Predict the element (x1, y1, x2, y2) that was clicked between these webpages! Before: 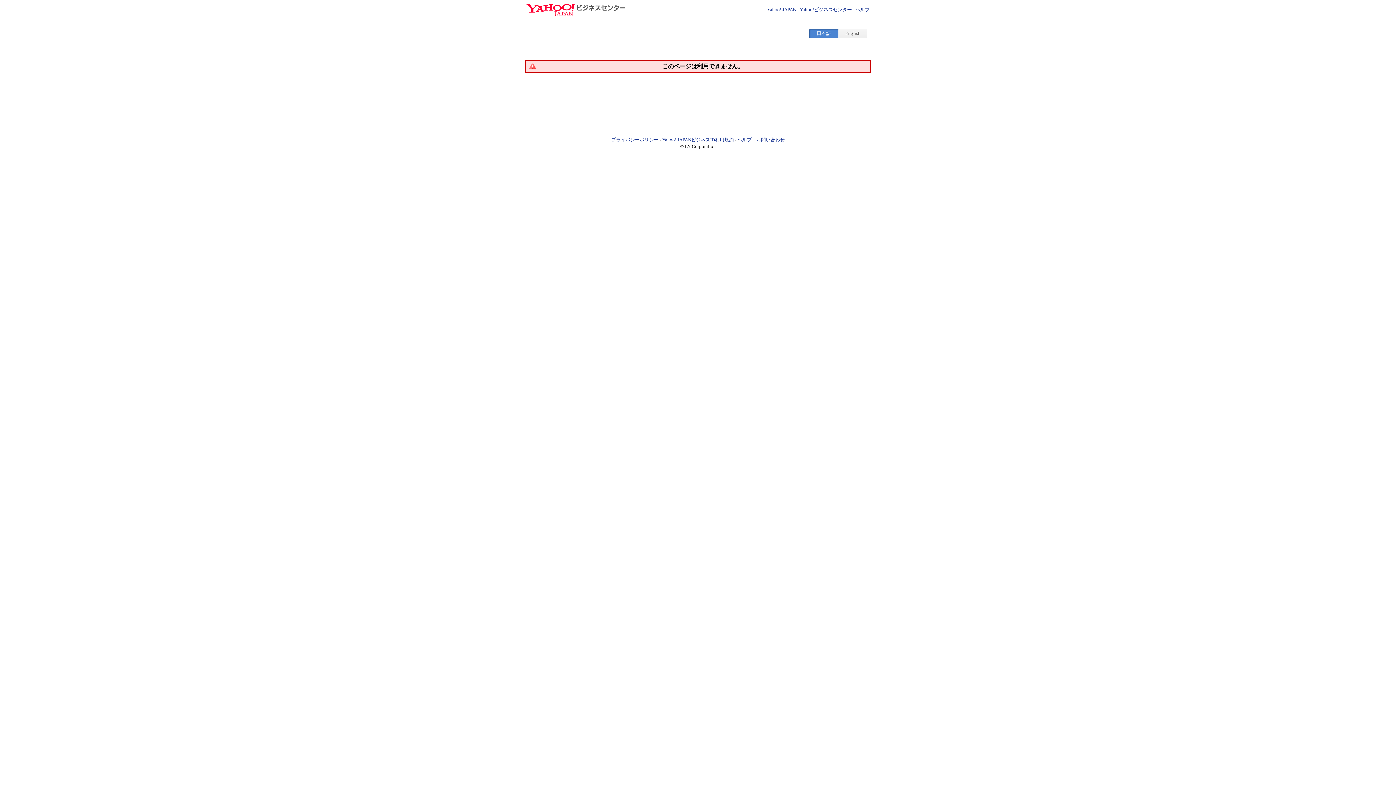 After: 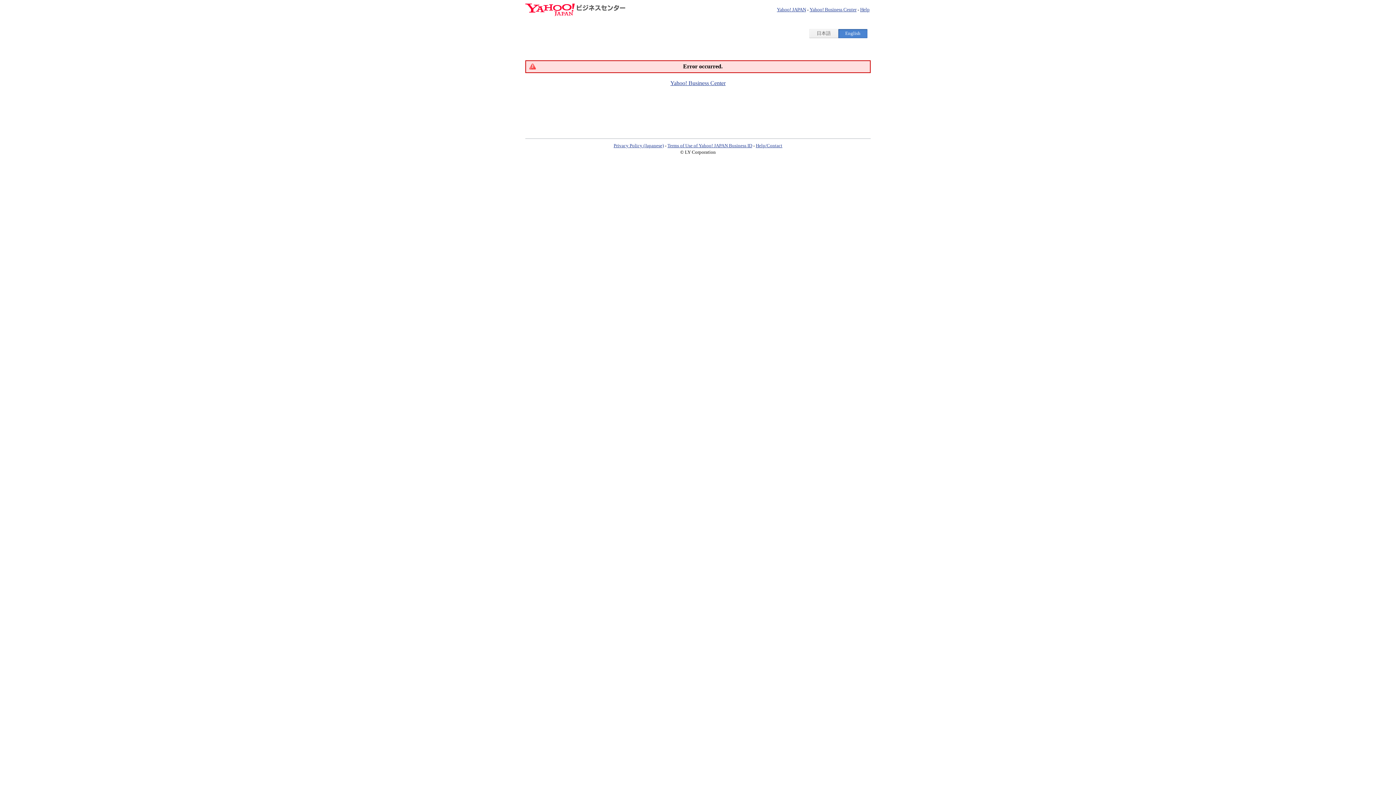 Action: bbox: (838, 29, 867, 37) label: English